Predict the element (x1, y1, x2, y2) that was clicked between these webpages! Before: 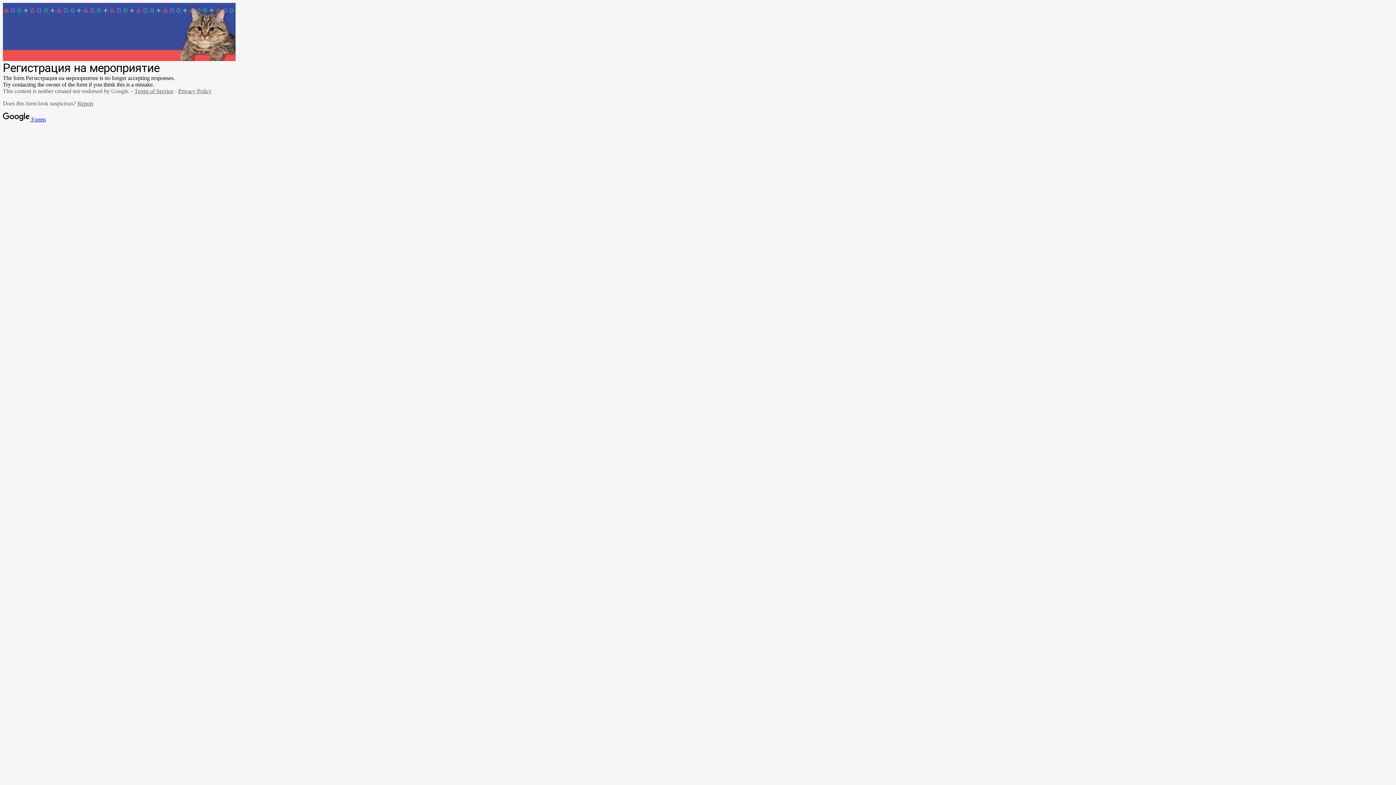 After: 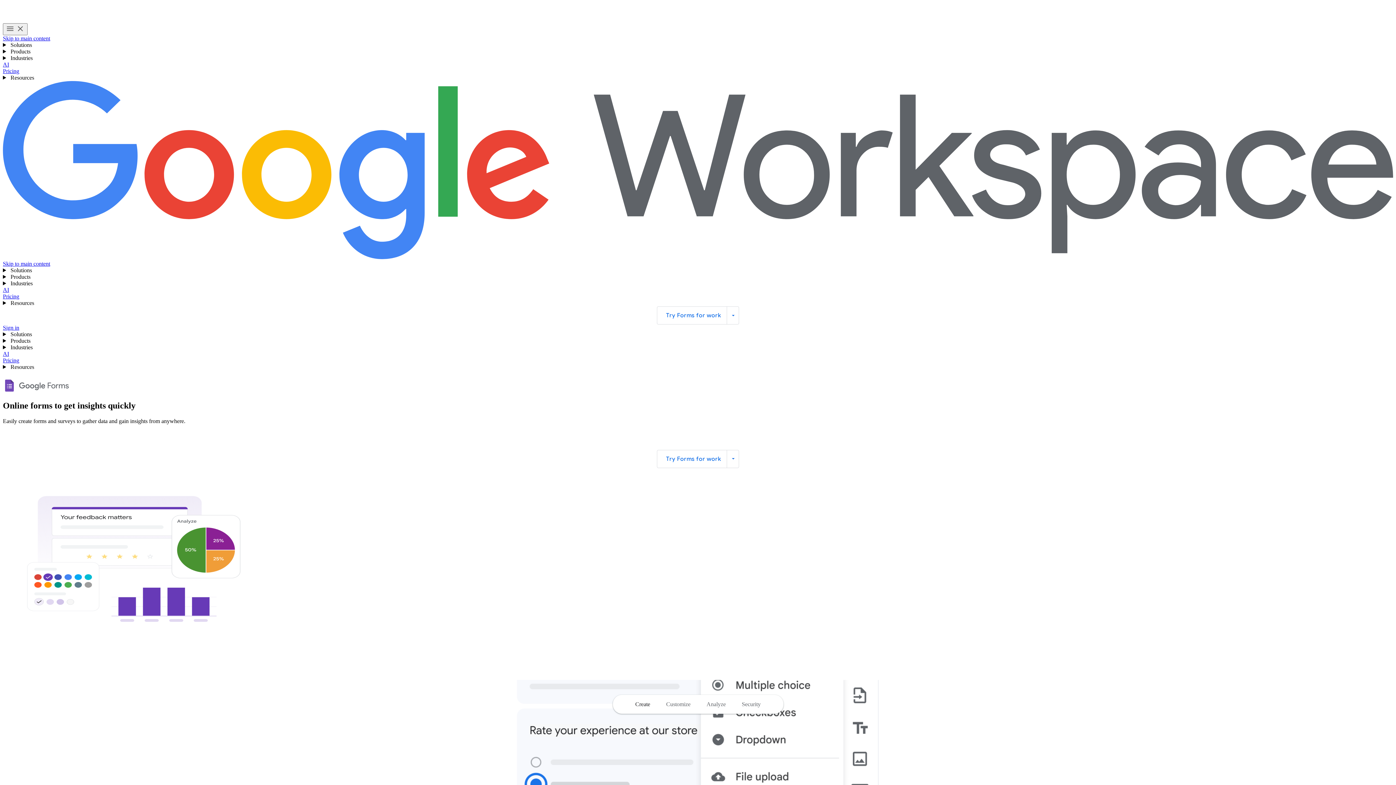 Action: bbox: (2, 116, 45, 122) label:  Forms